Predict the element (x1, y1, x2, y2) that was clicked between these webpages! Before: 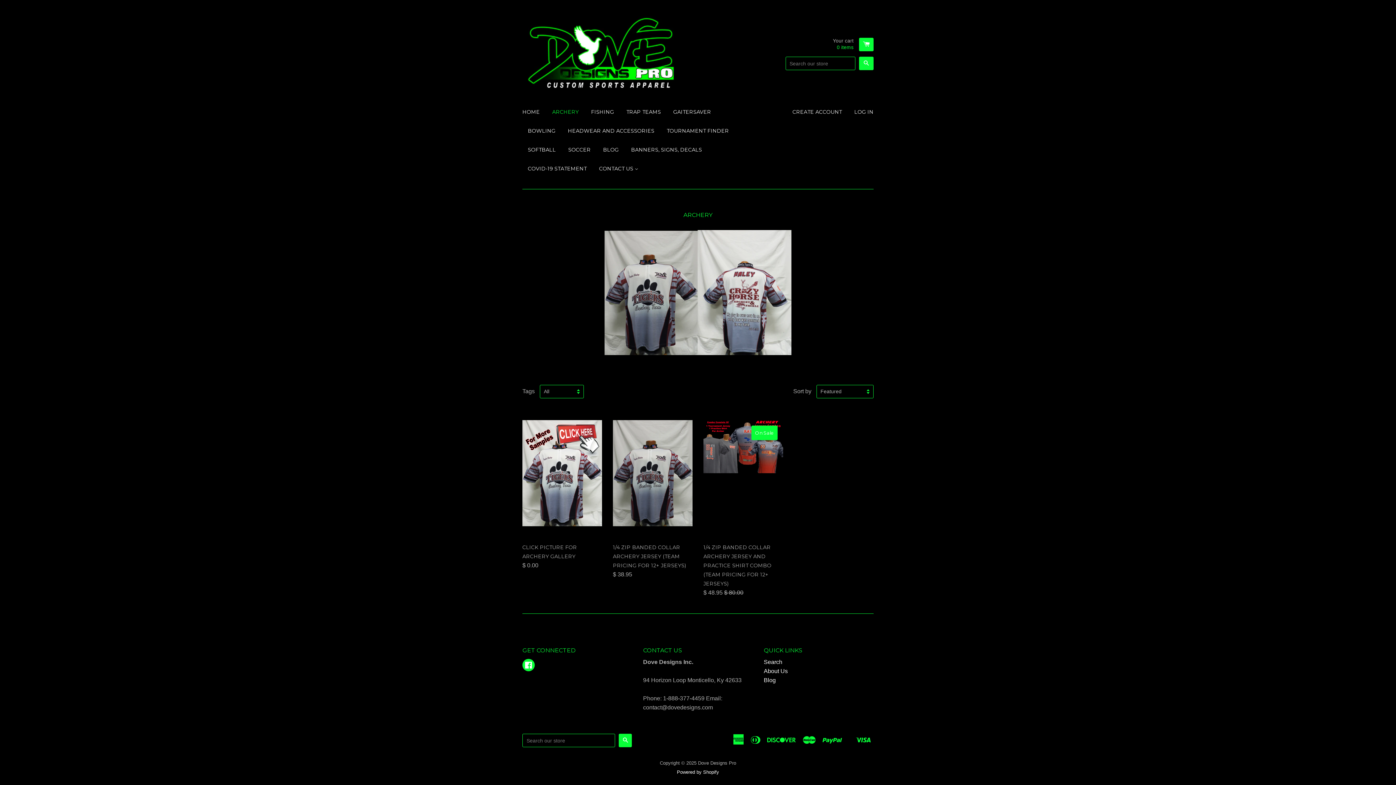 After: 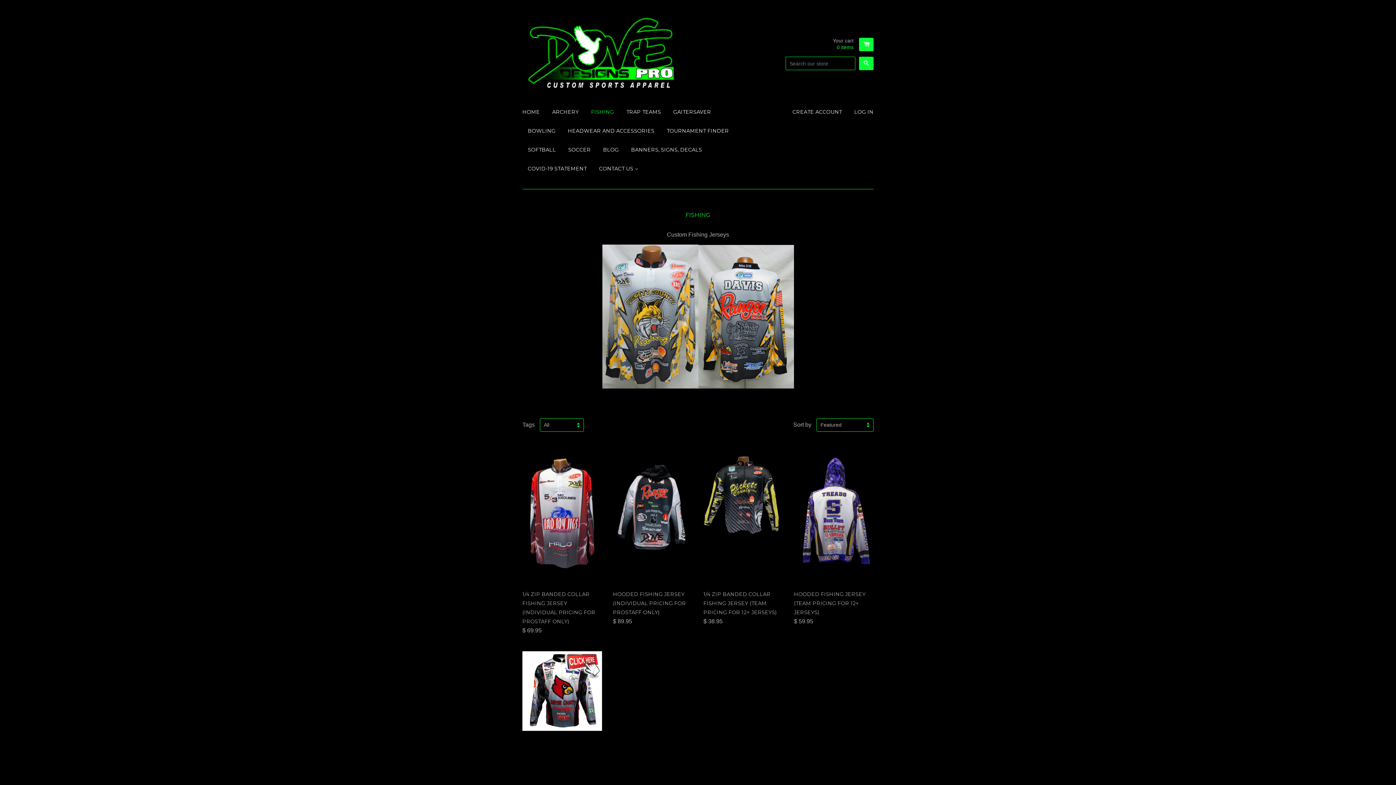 Action: label: FISHING bbox: (585, 102, 619, 121)